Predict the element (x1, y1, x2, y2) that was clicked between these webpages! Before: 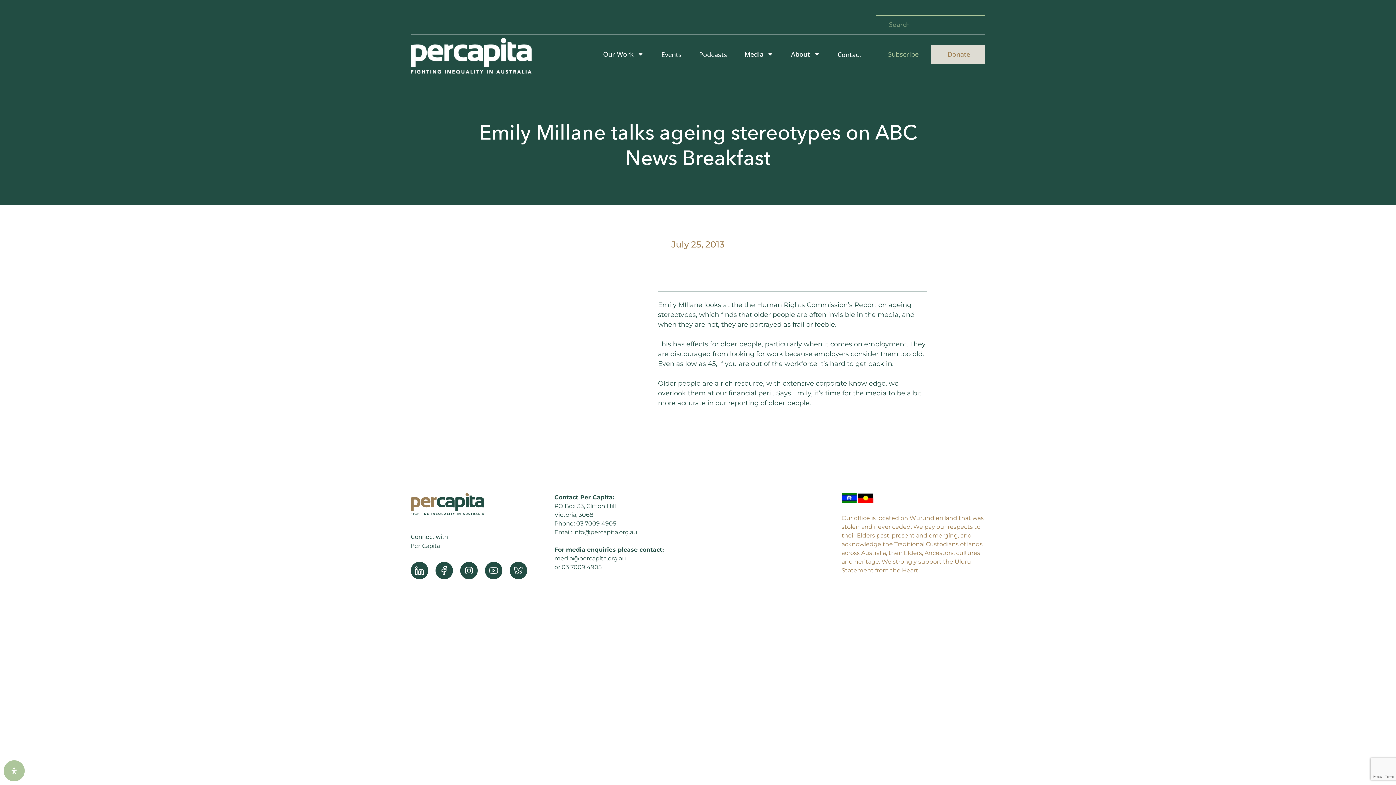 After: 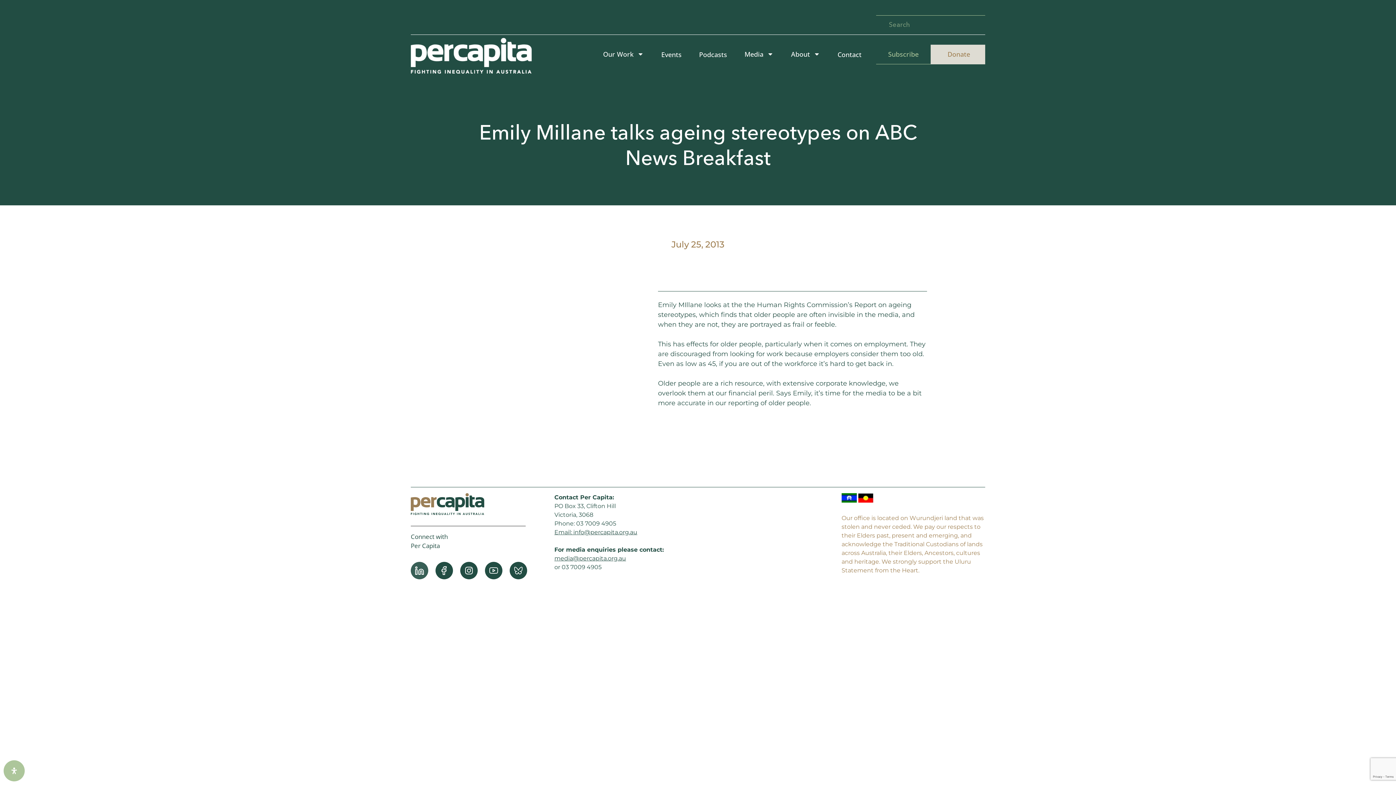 Action: bbox: (410, 562, 428, 579)